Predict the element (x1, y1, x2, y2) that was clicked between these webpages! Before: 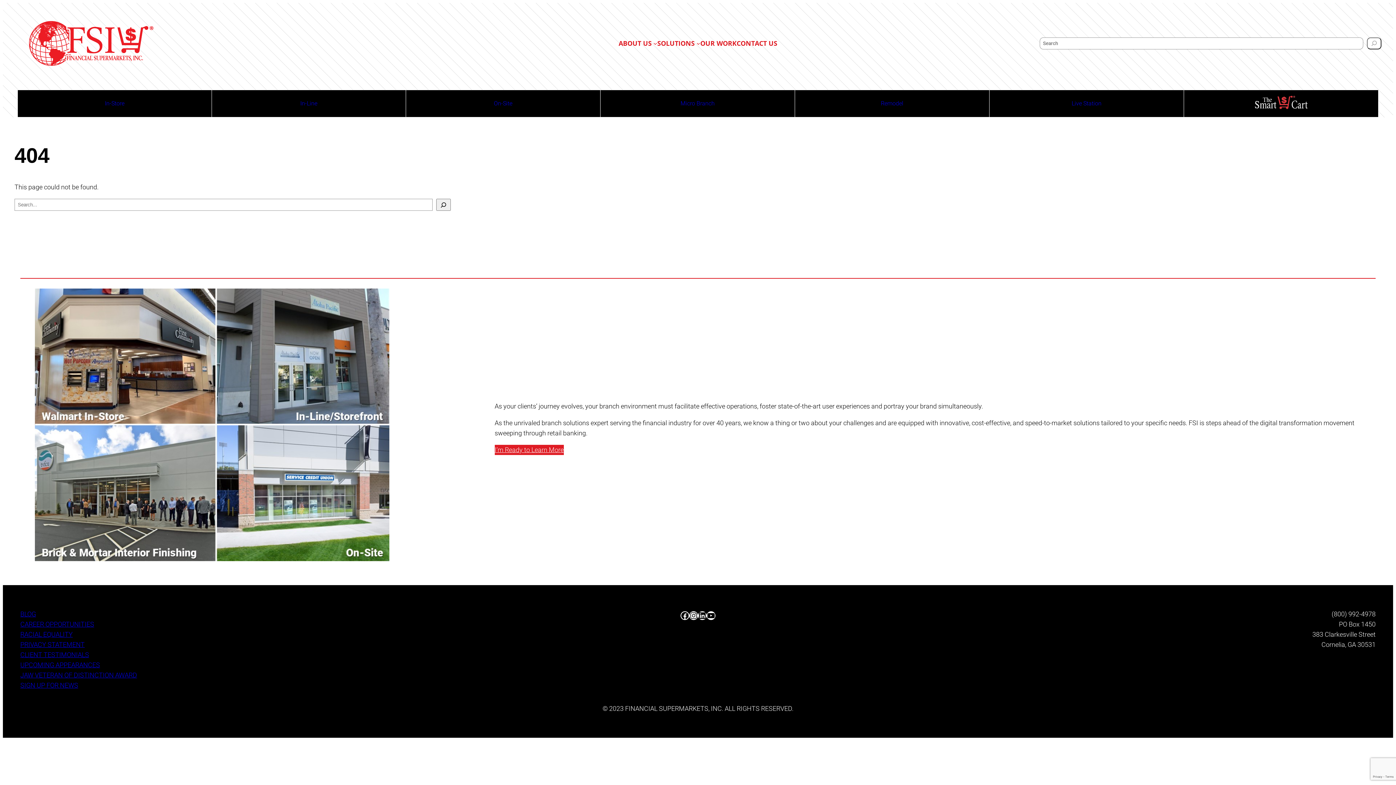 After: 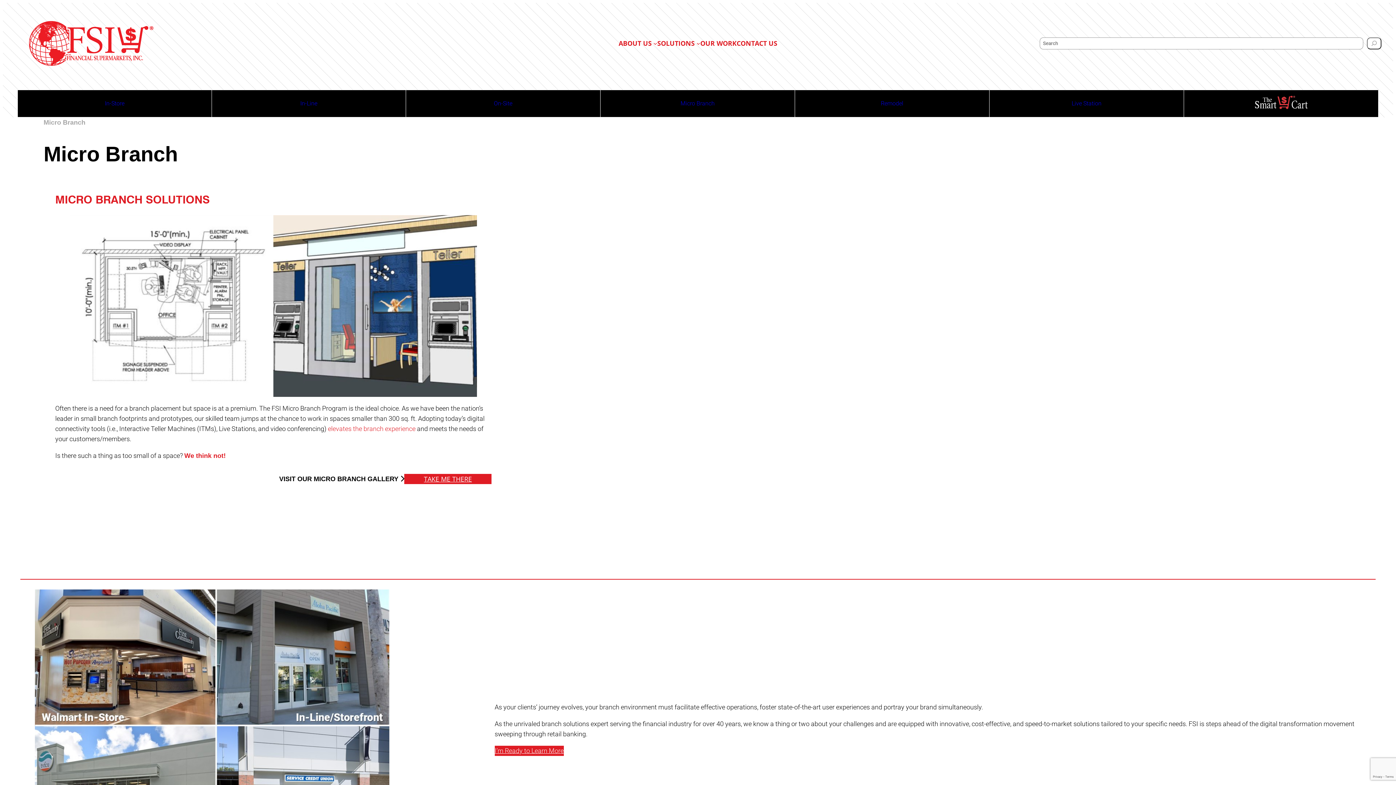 Action: bbox: (680, 99, 714, 106) label: Micro Branch